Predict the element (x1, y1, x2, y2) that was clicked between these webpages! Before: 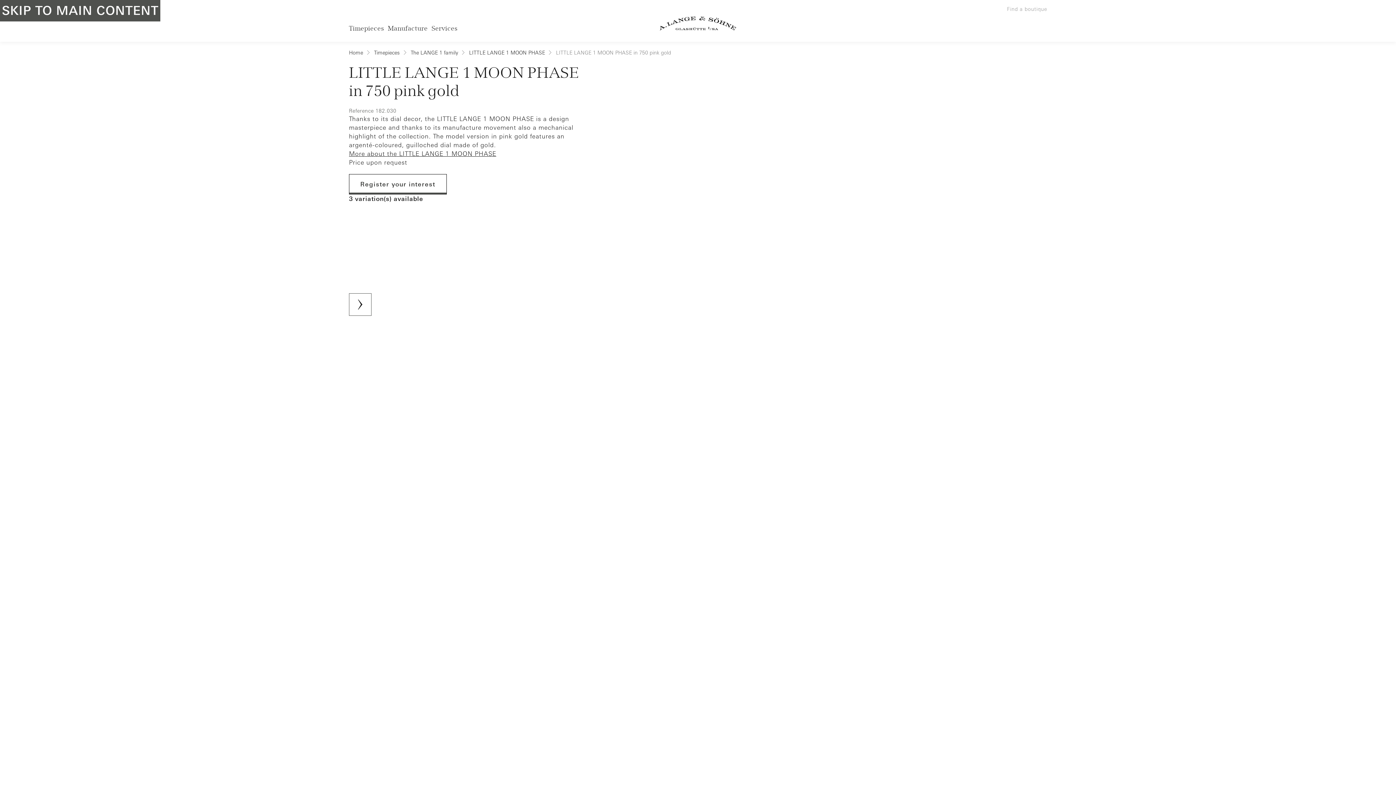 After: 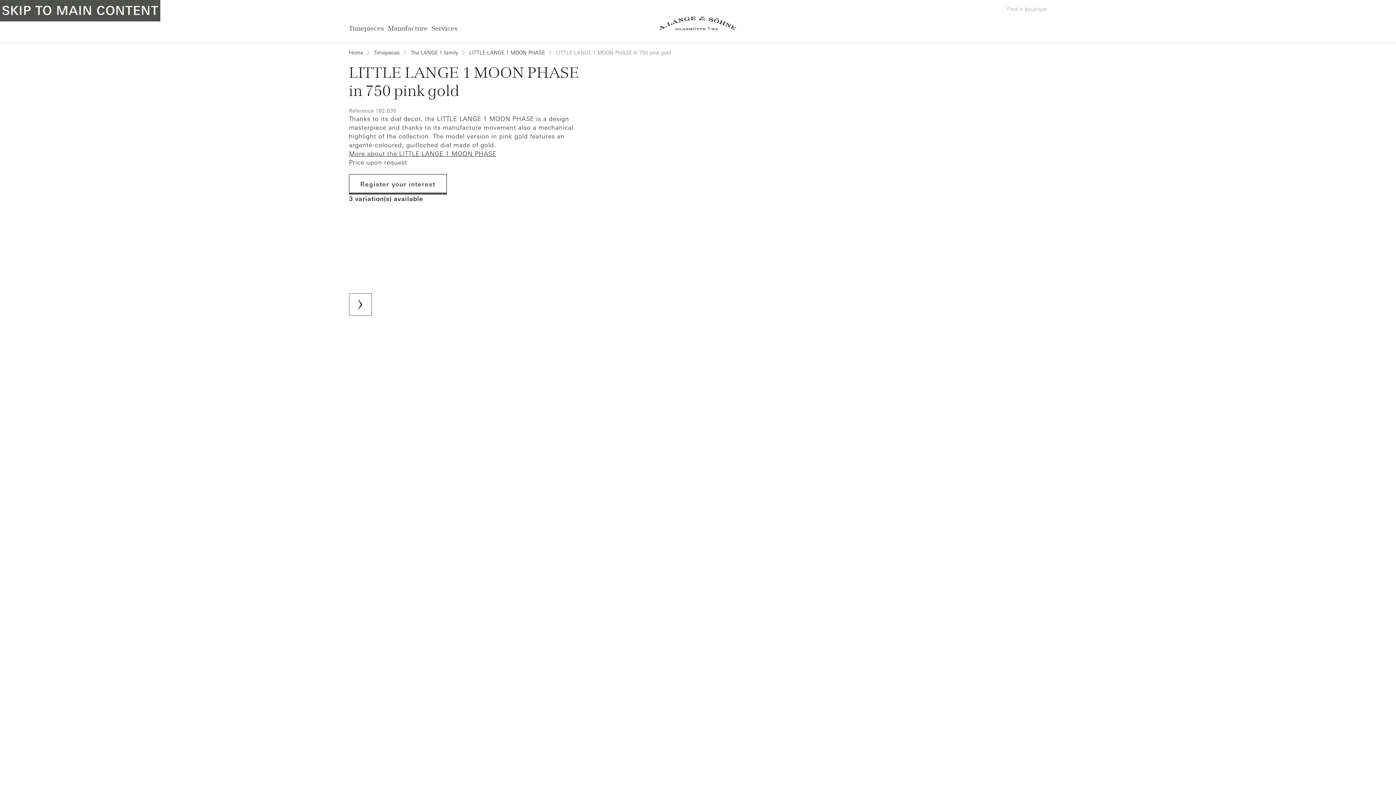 Action: bbox: (1045, 28, 1049, 32)